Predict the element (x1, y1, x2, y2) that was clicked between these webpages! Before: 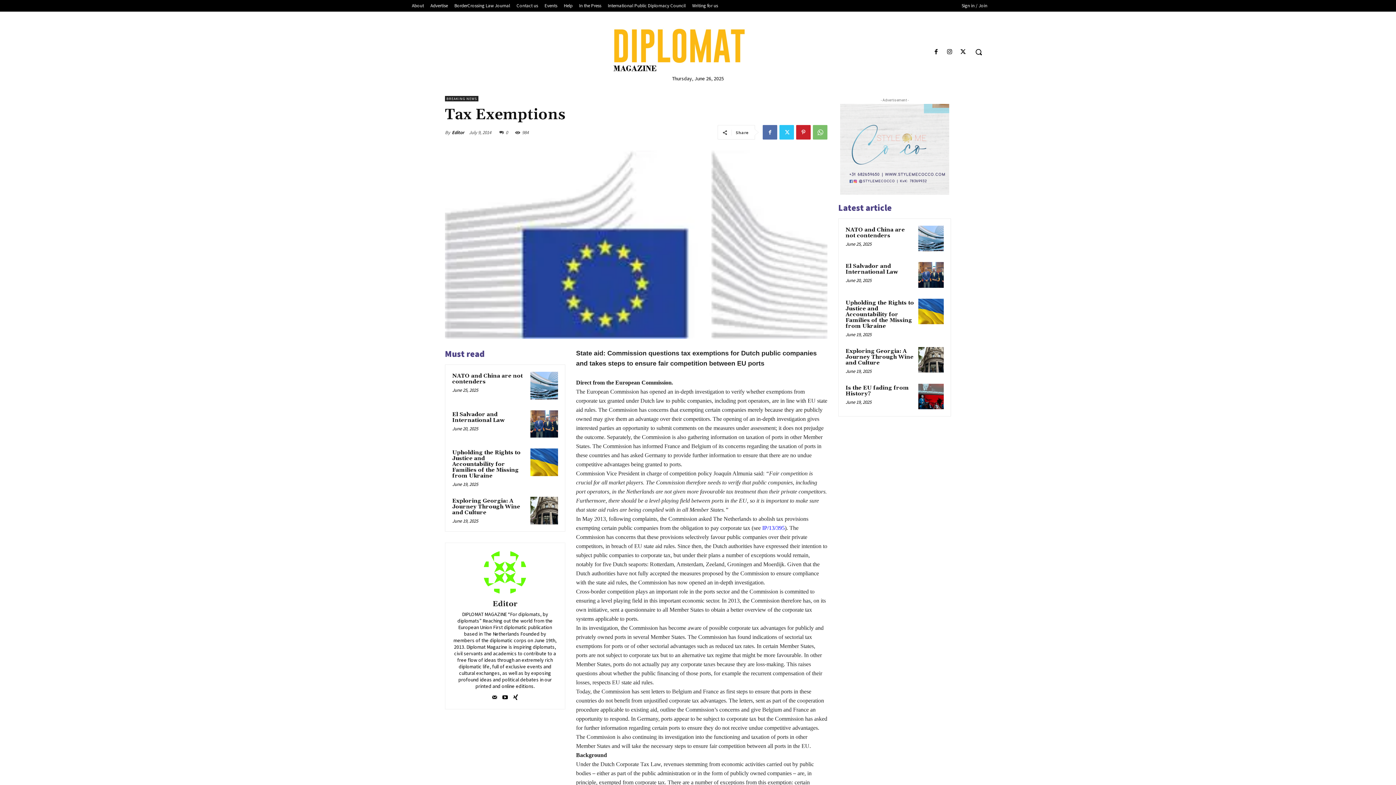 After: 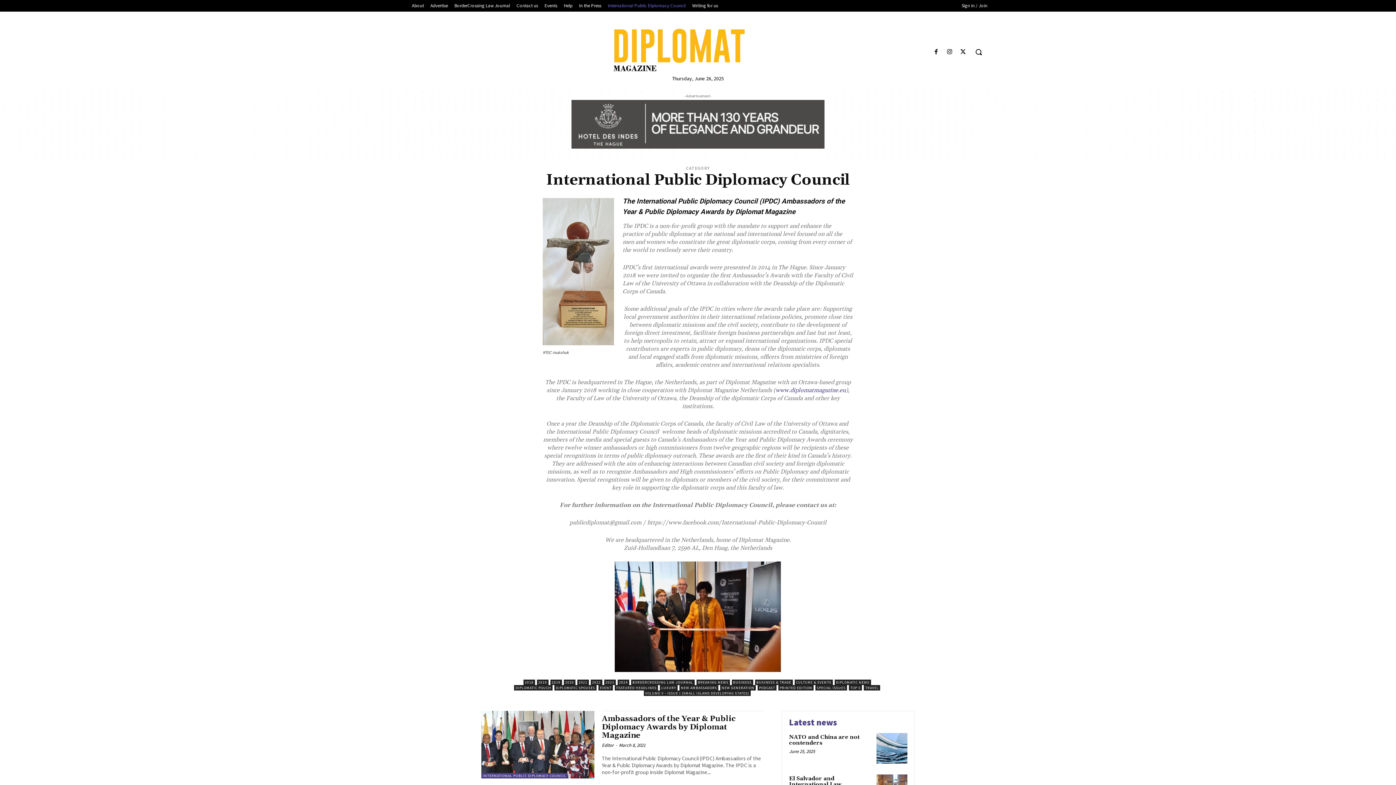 Action: bbox: (604, 1, 689, 9) label: International Public Diplomacy Council